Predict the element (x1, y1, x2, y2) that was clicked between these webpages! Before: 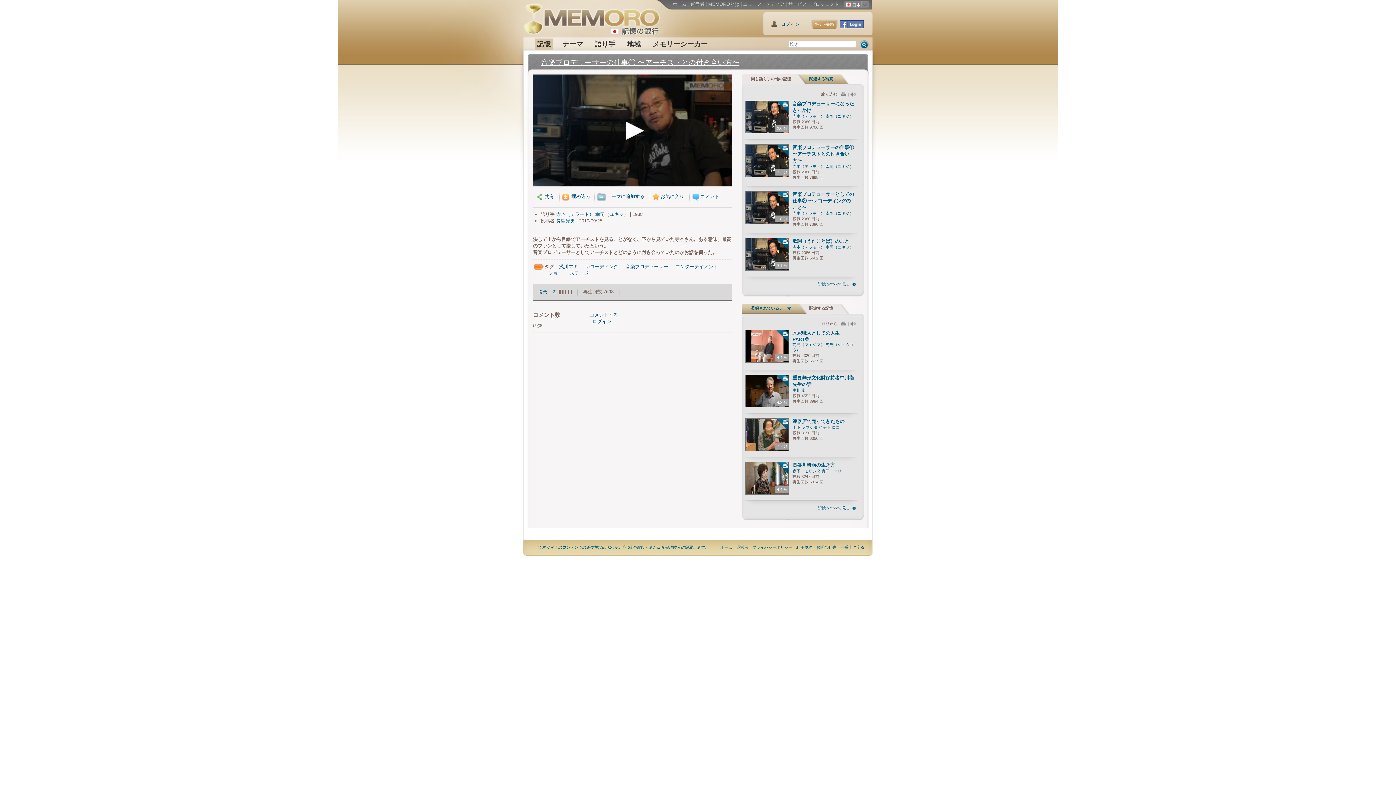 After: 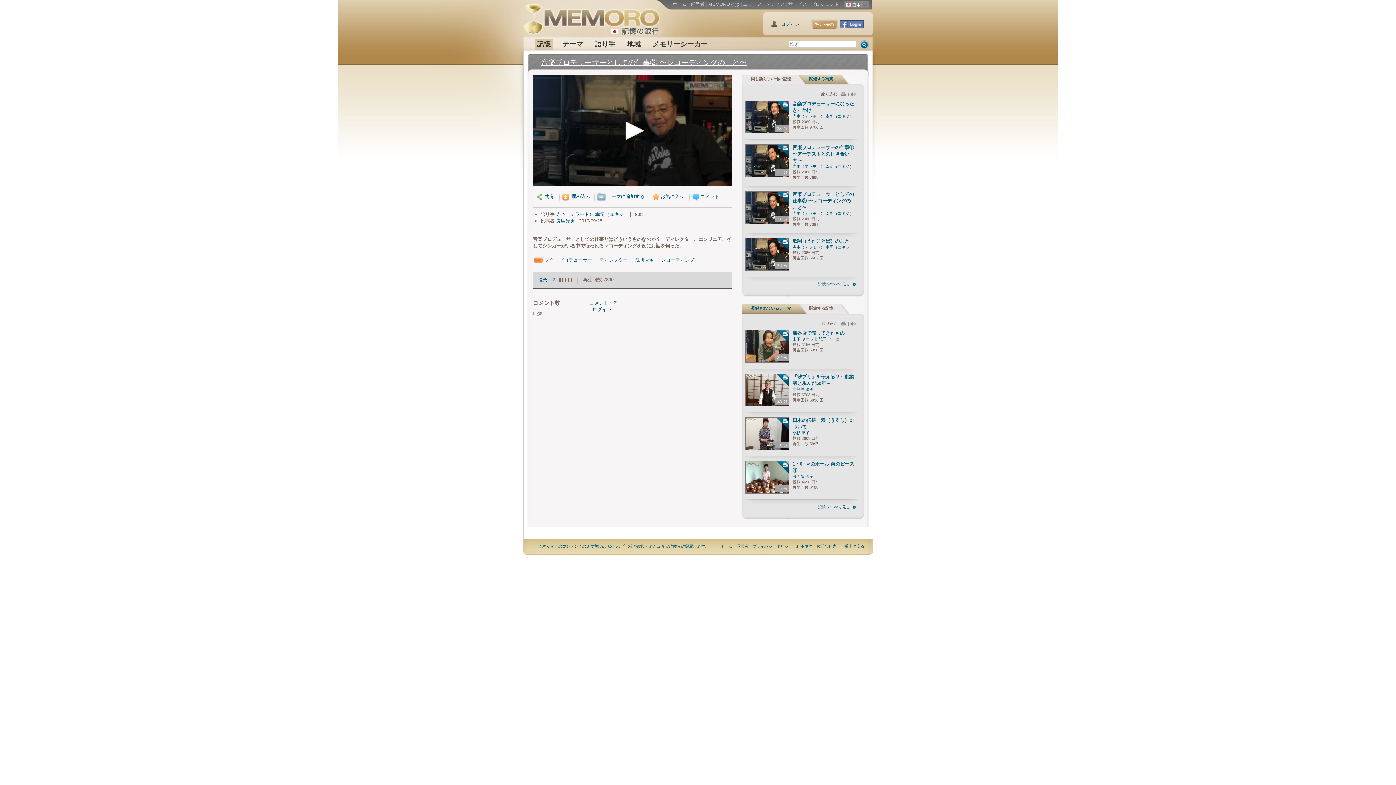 Action: bbox: (745, 191, 789, 224)